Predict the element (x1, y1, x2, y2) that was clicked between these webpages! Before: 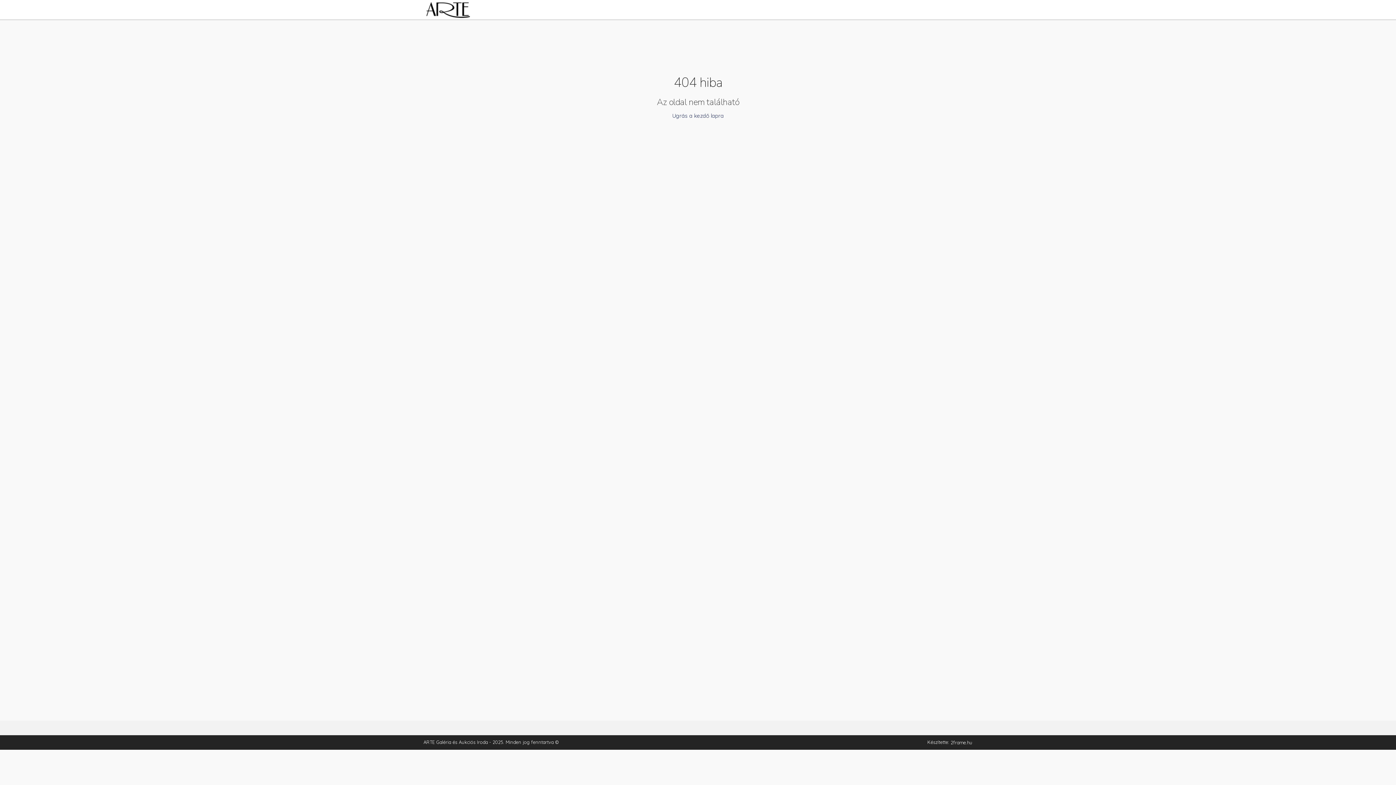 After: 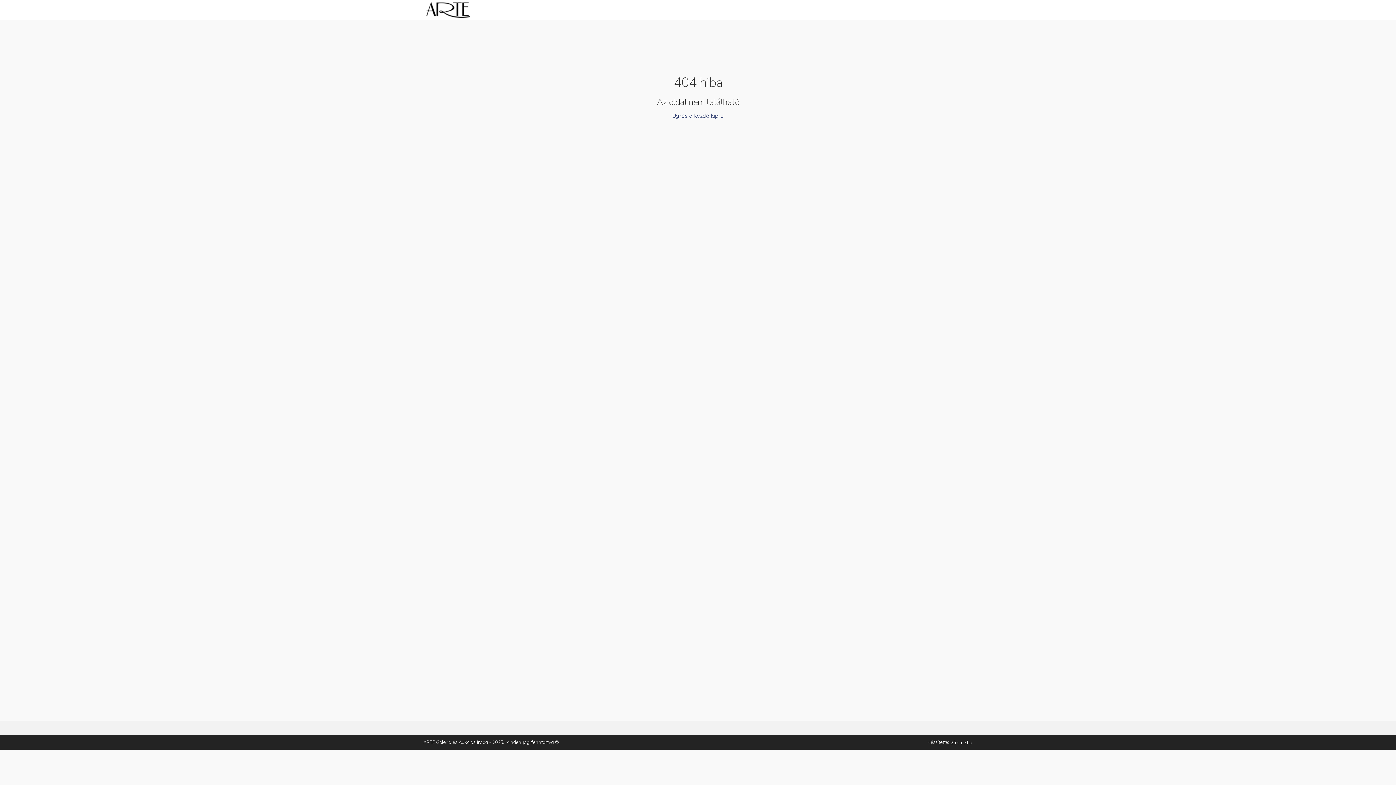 Action: label: 2frame.hu bbox: (950, 739, 972, 746)